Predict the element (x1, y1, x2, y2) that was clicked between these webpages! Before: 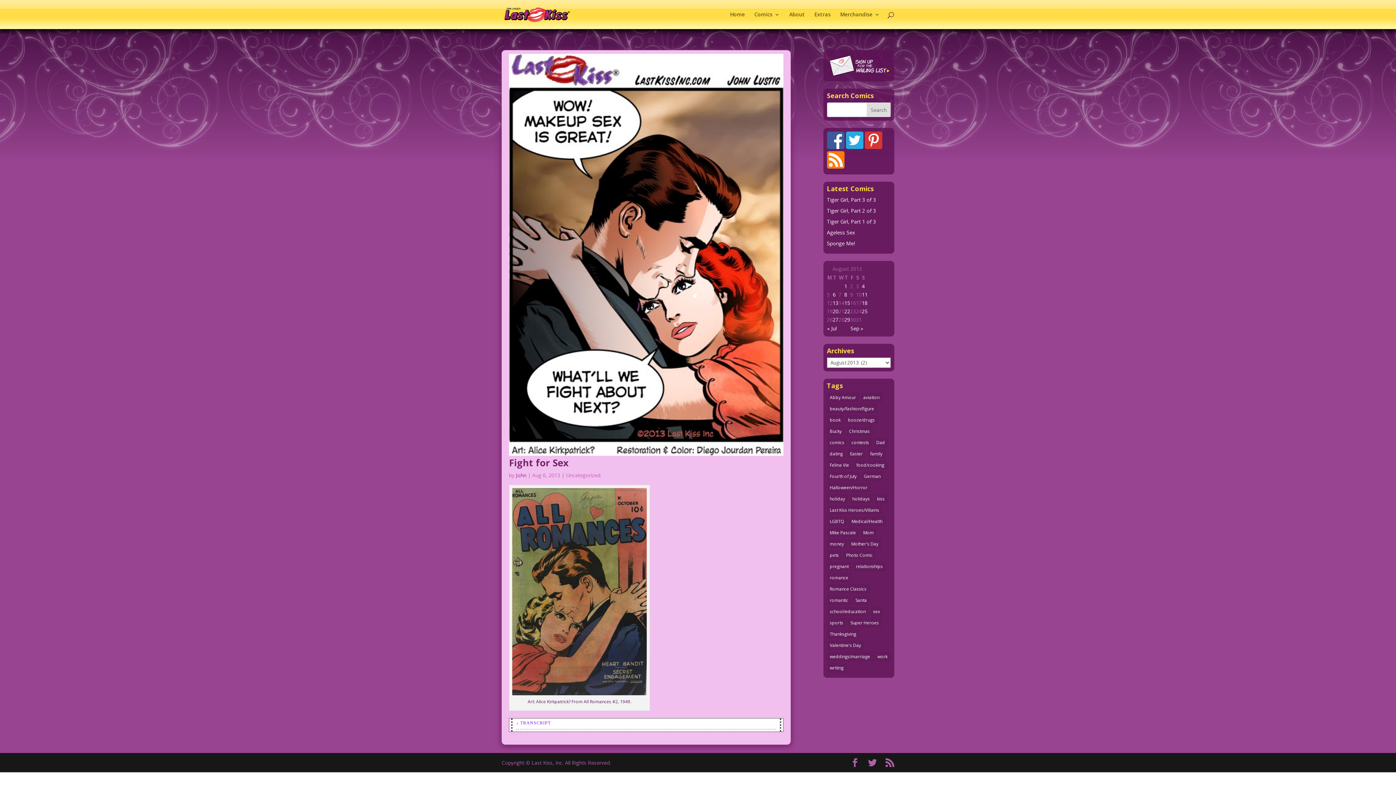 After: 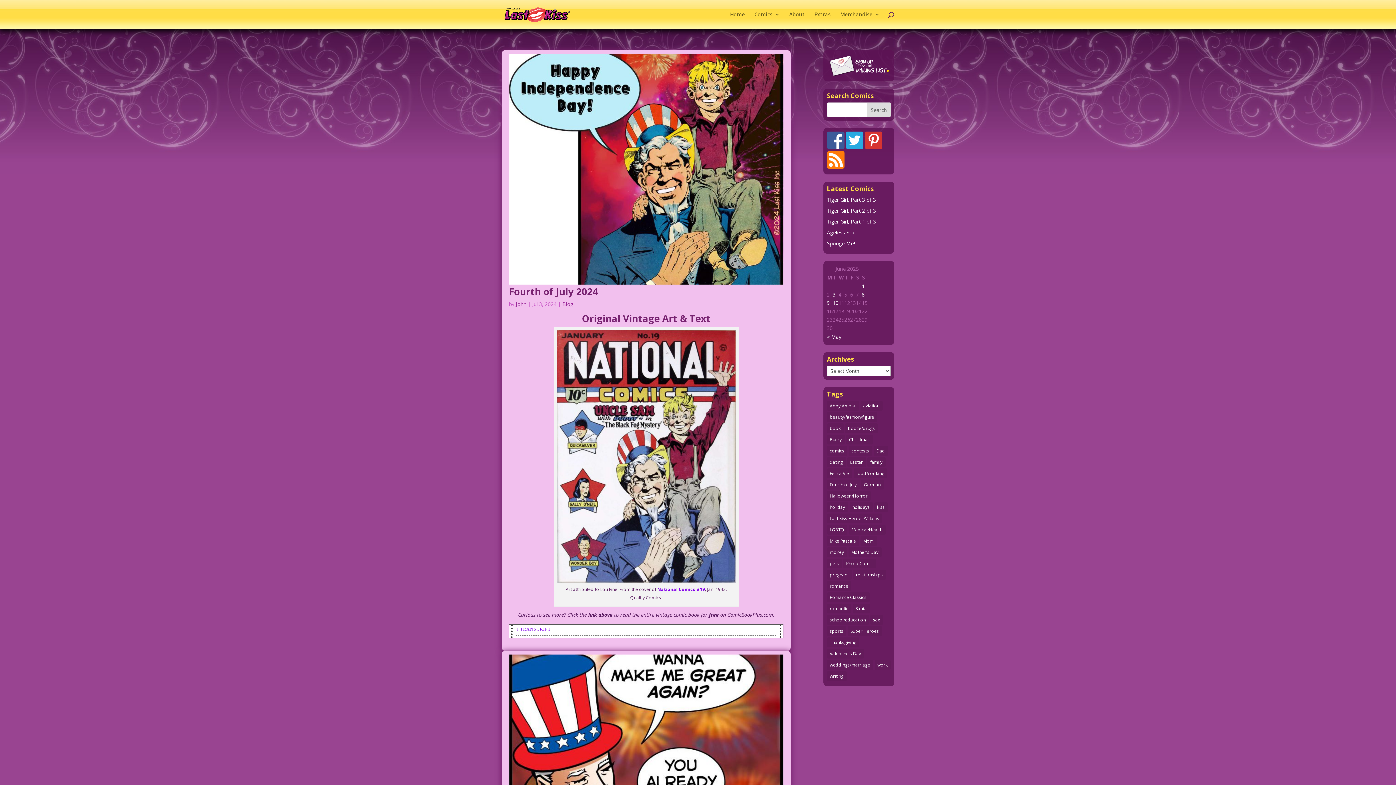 Action: bbox: (827, 471, 859, 481) label: Fourth of July (24 items)